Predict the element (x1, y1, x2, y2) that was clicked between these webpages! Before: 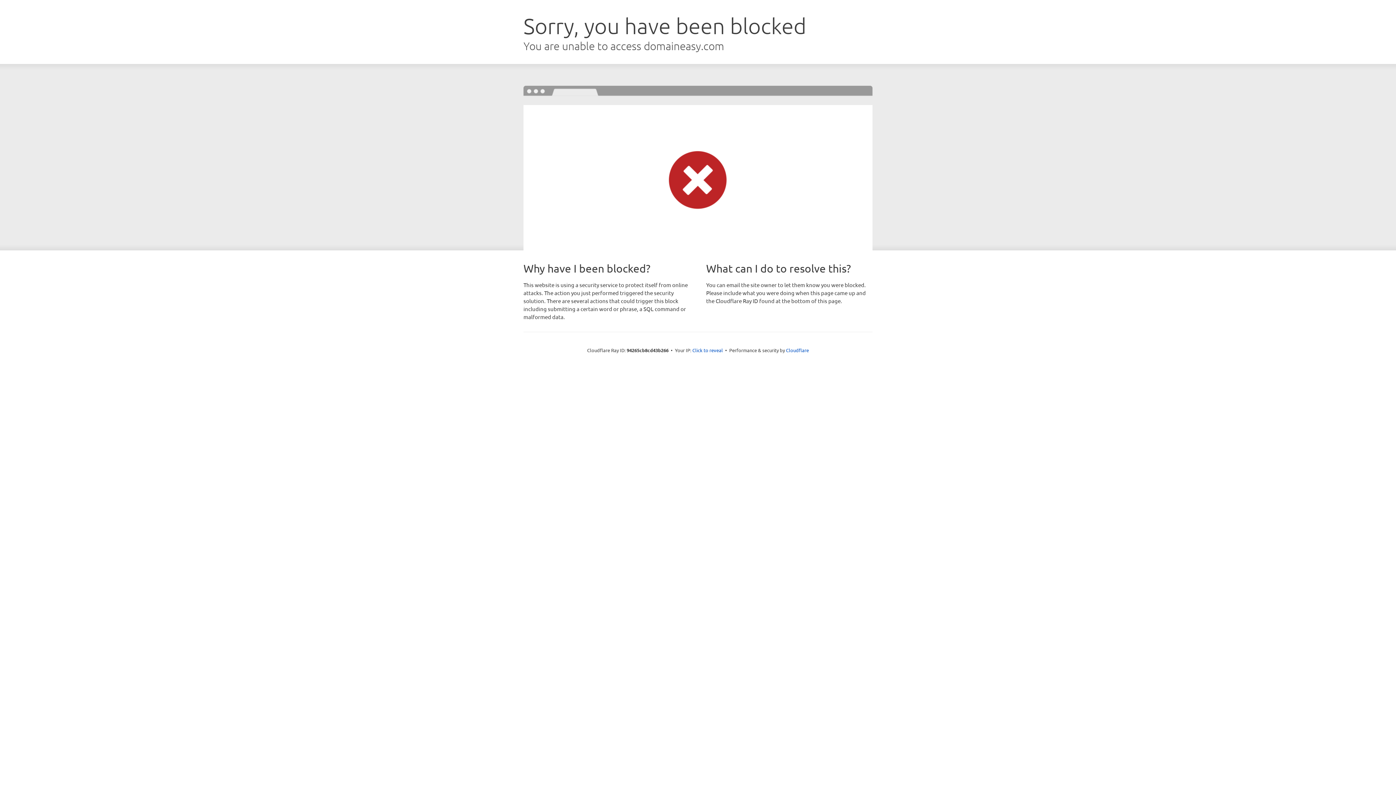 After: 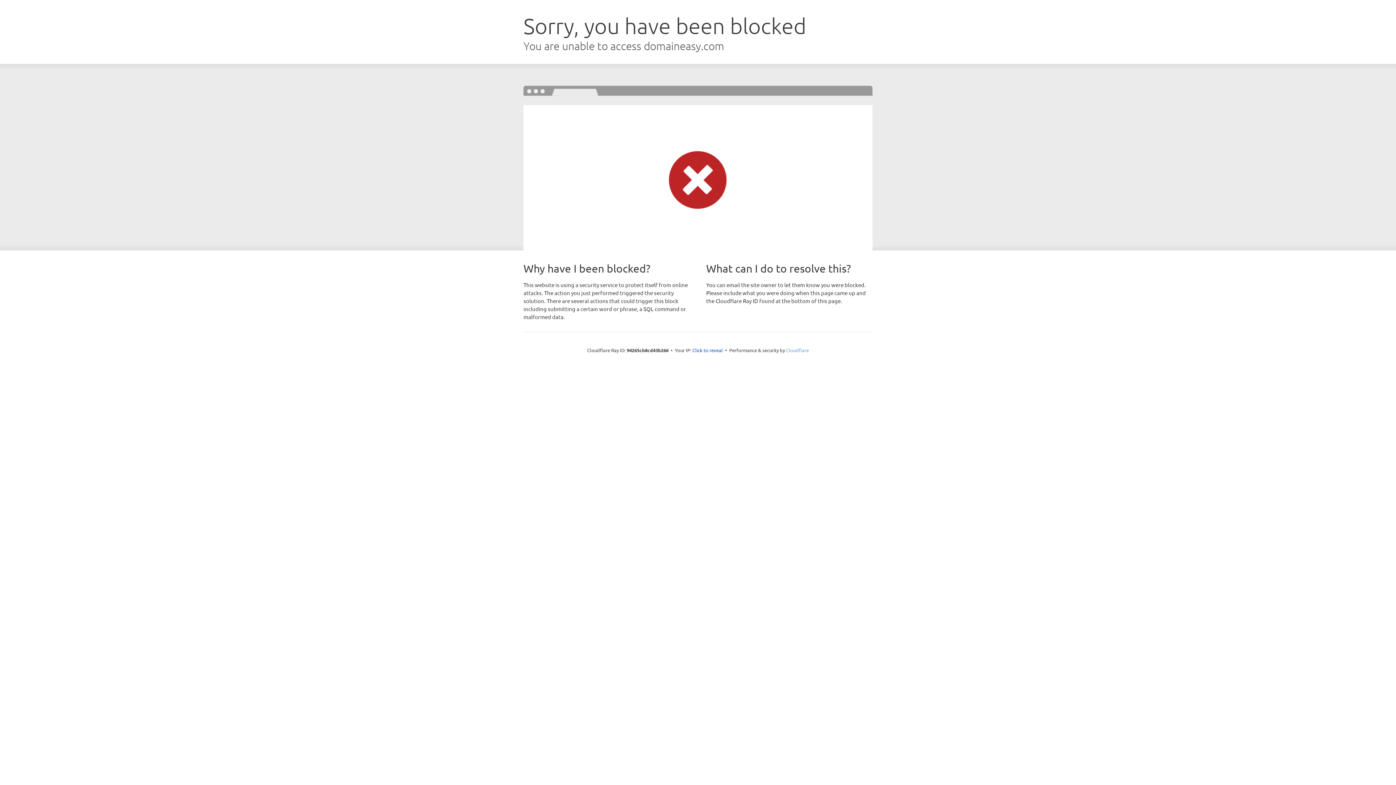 Action: bbox: (786, 347, 809, 353) label: Cloudflare